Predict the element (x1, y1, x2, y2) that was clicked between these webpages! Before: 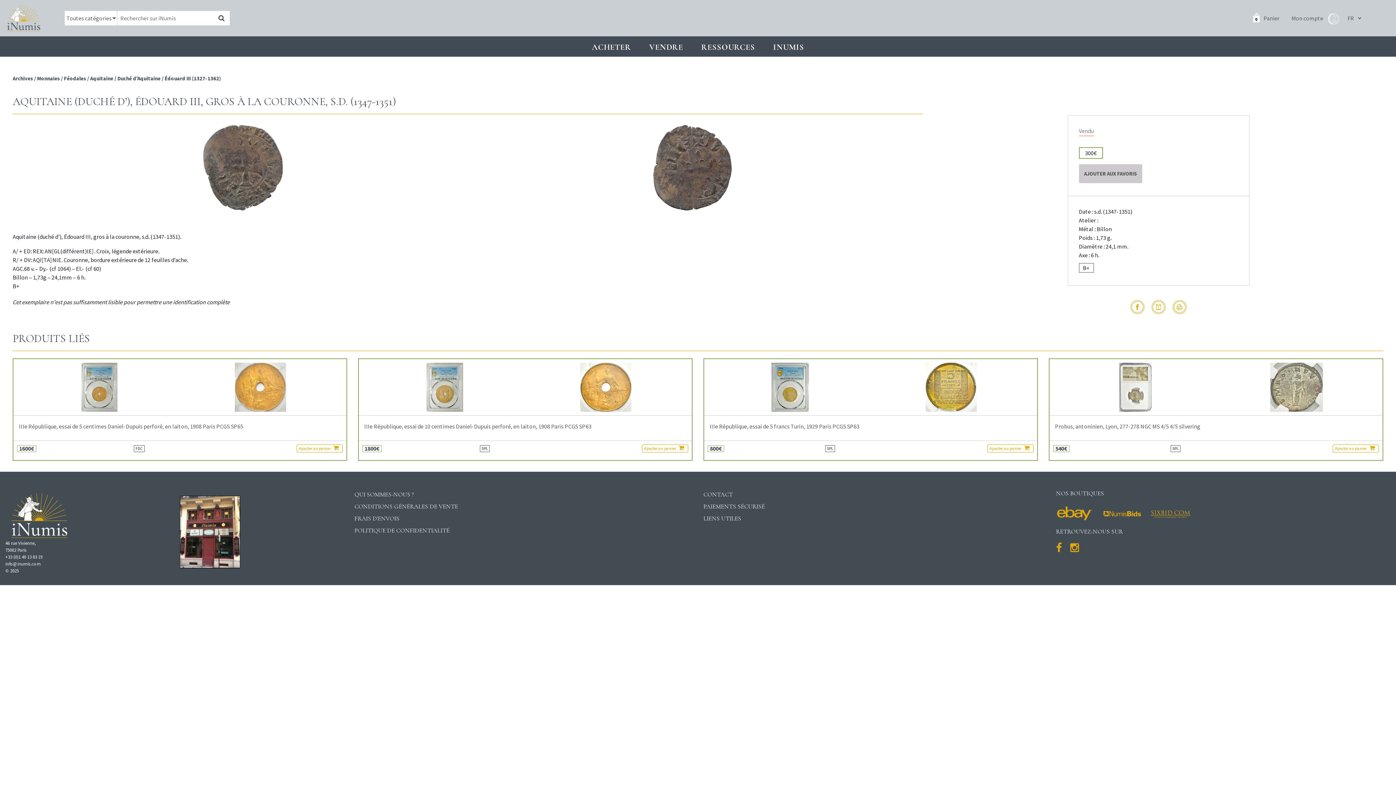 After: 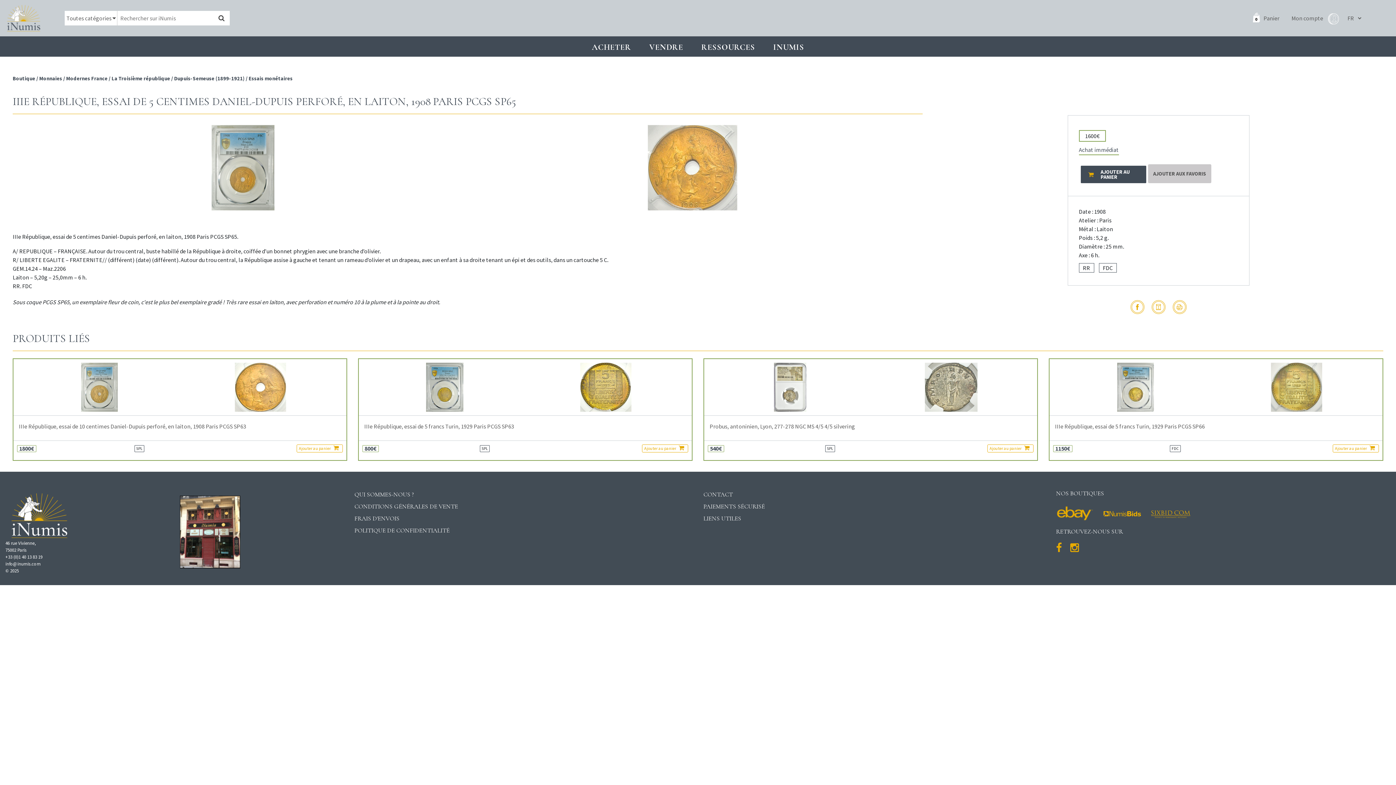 Action: label: IIIe République, essai de 5 centimes Daniel-Dupuis perforé, en laiton, 1908 Paris PCGS SP65 bbox: (18, 423, 341, 434)